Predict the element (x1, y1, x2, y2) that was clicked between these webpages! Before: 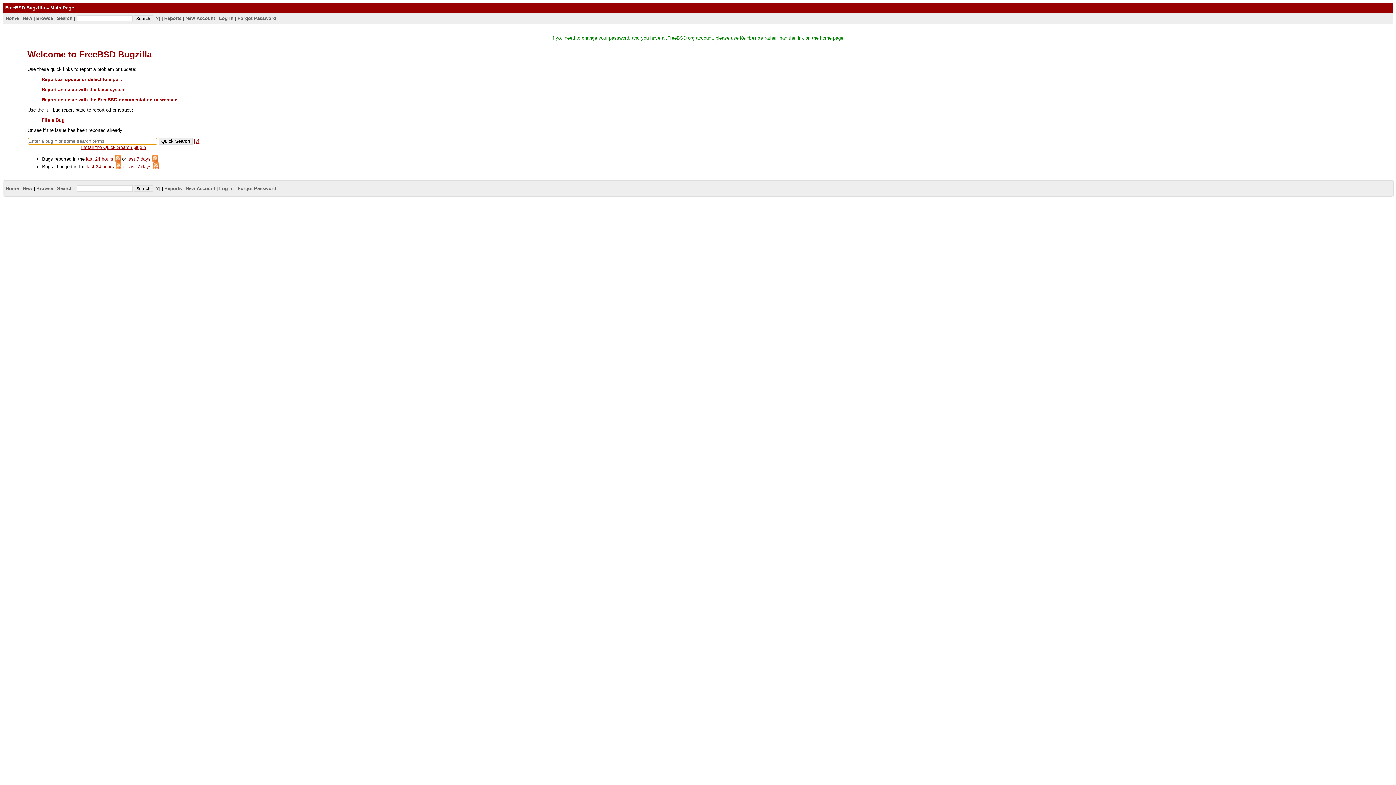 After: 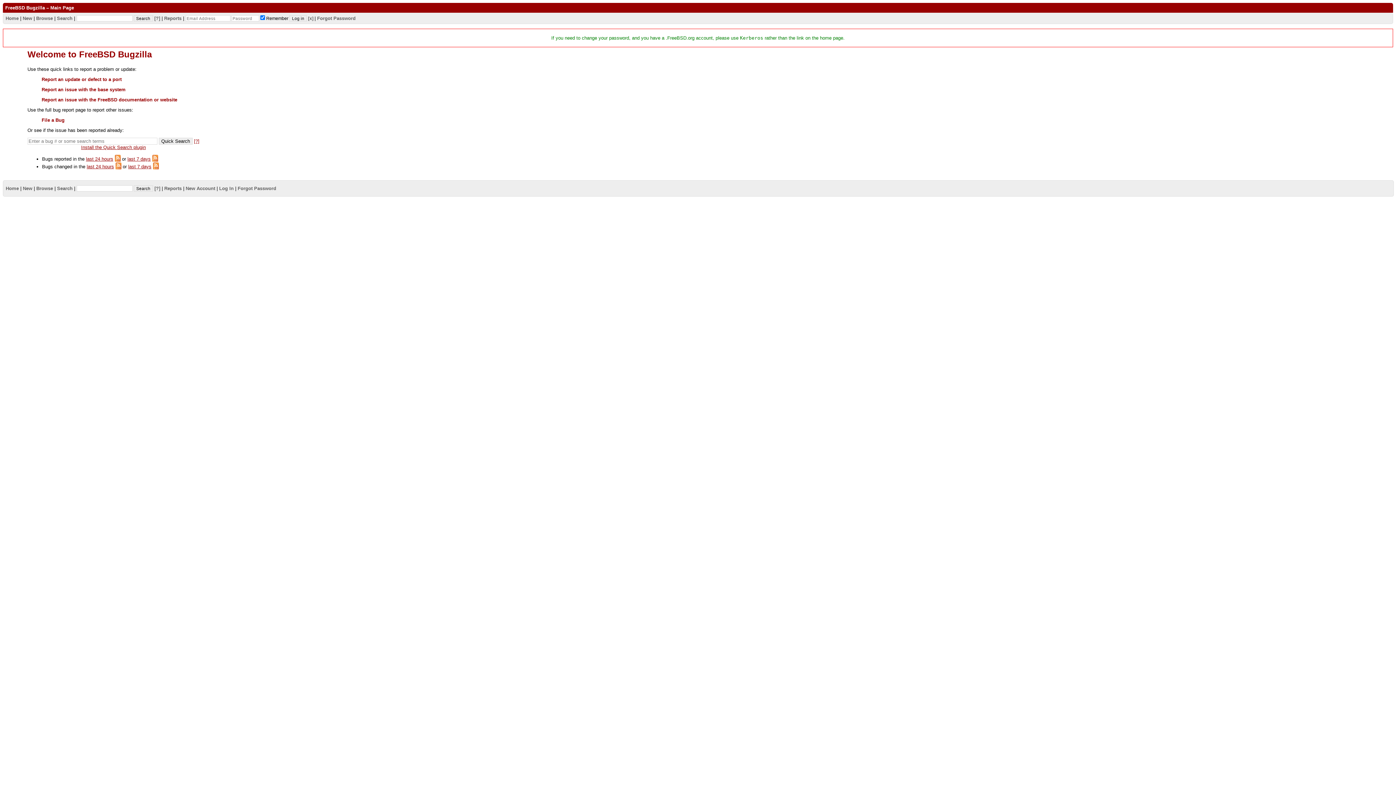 Action: bbox: (219, 15, 233, 20) label: Log In